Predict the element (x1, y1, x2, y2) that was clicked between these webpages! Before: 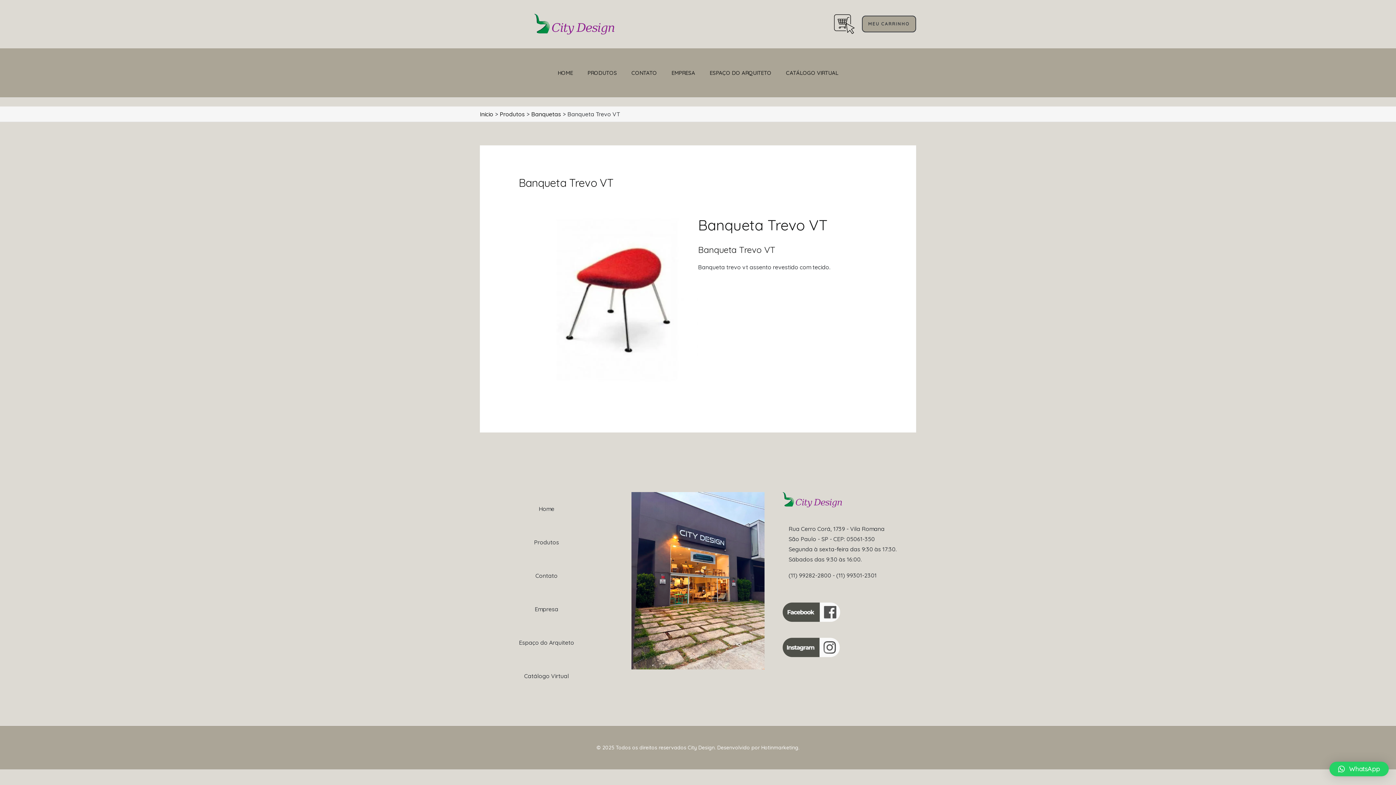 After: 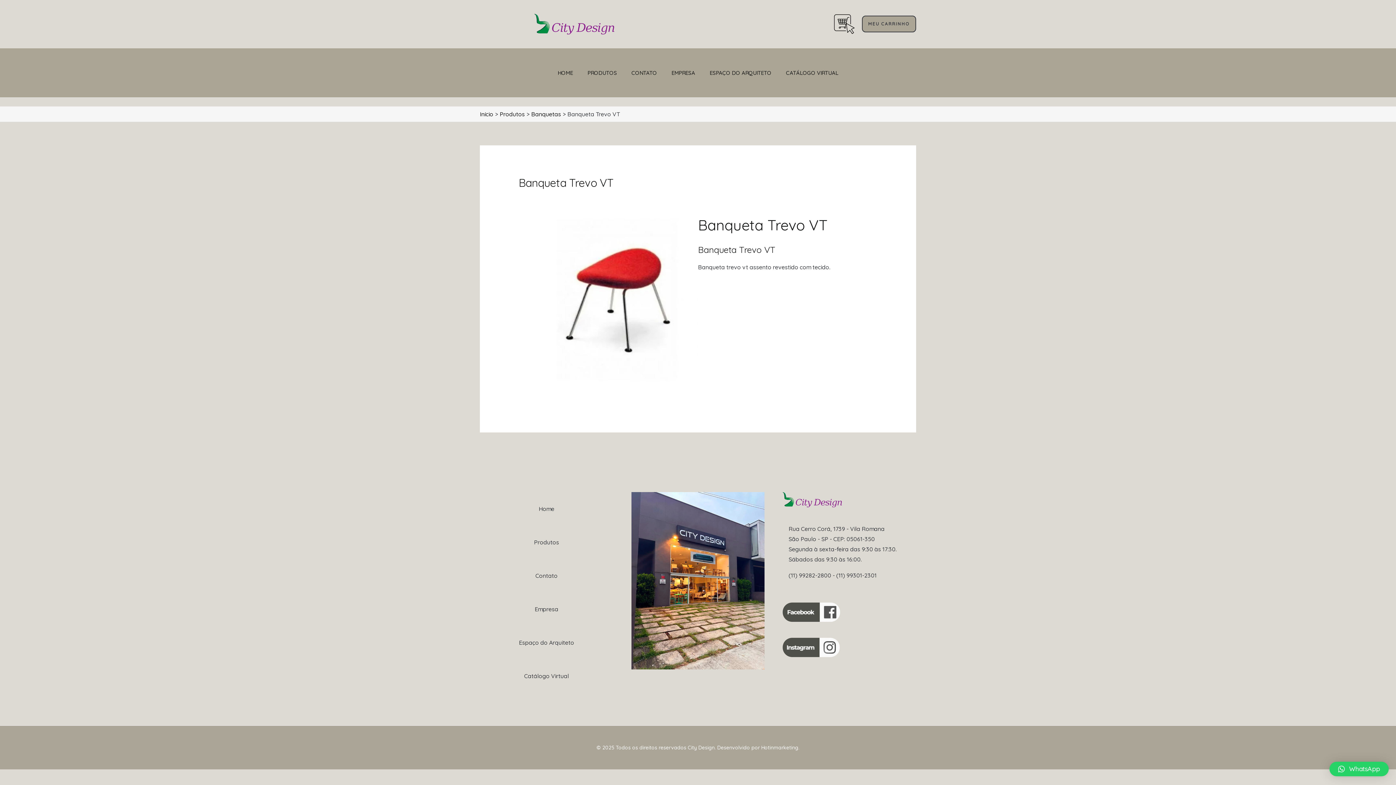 Action: bbox: (783, 648, 840, 655)